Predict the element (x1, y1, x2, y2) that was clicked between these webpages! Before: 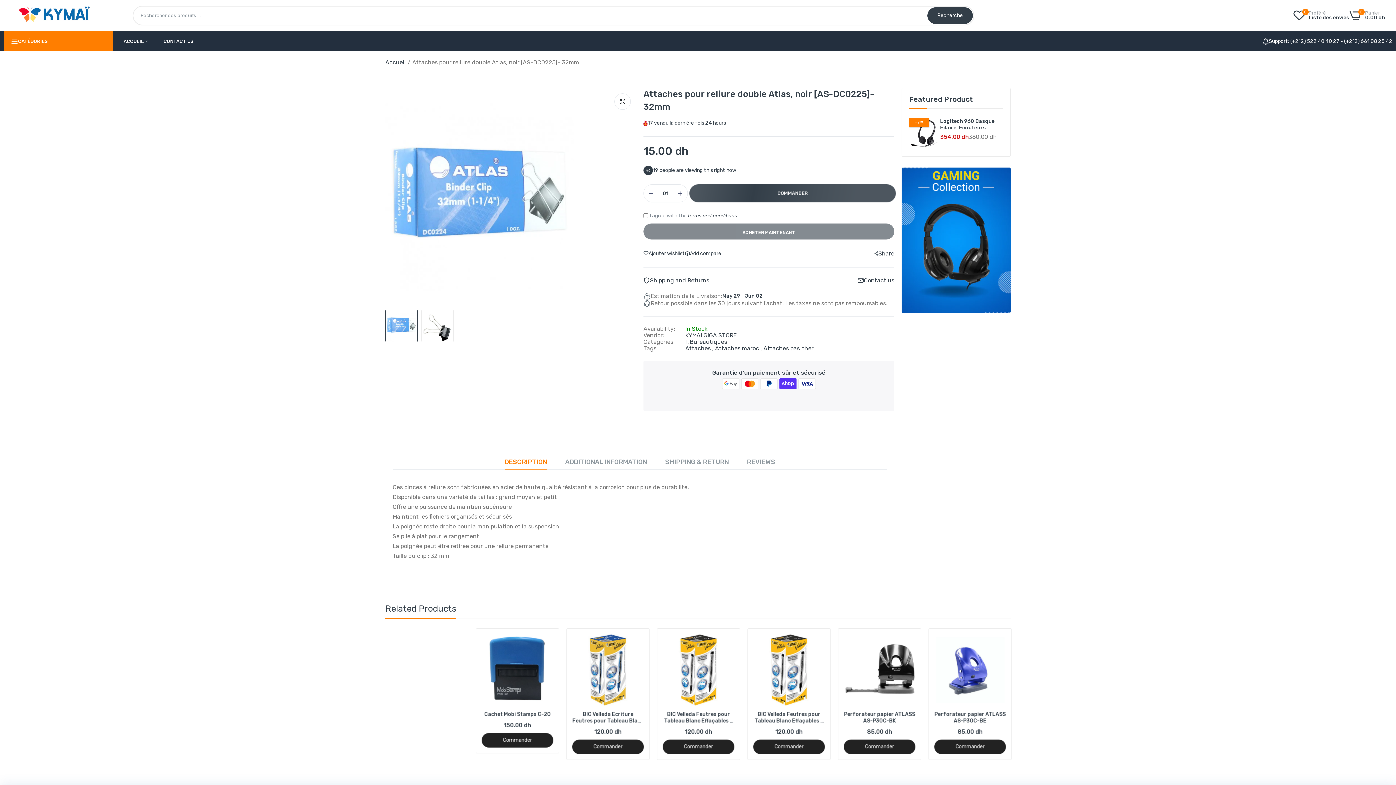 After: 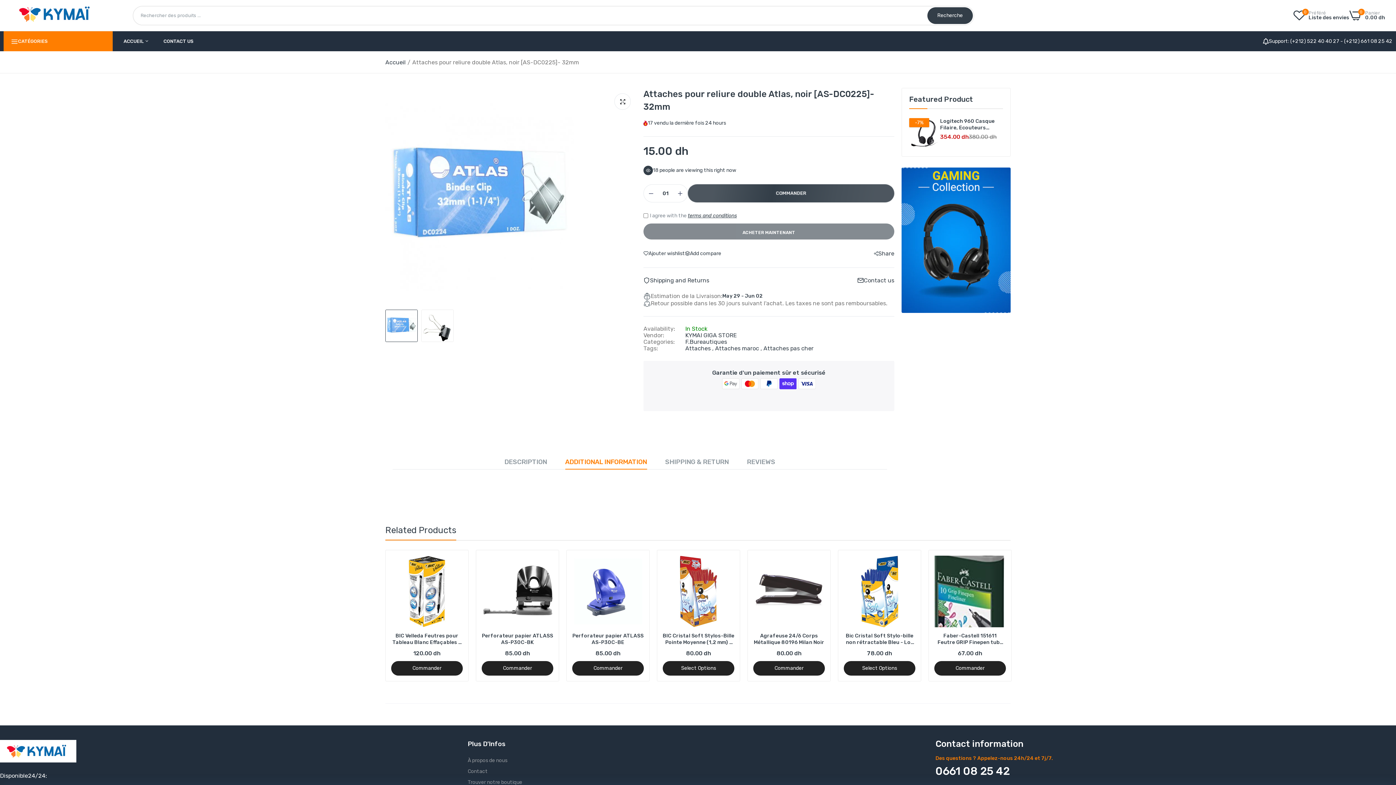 Action: bbox: (565, 454, 647, 469) label: ADDITIONAL INFORMATION